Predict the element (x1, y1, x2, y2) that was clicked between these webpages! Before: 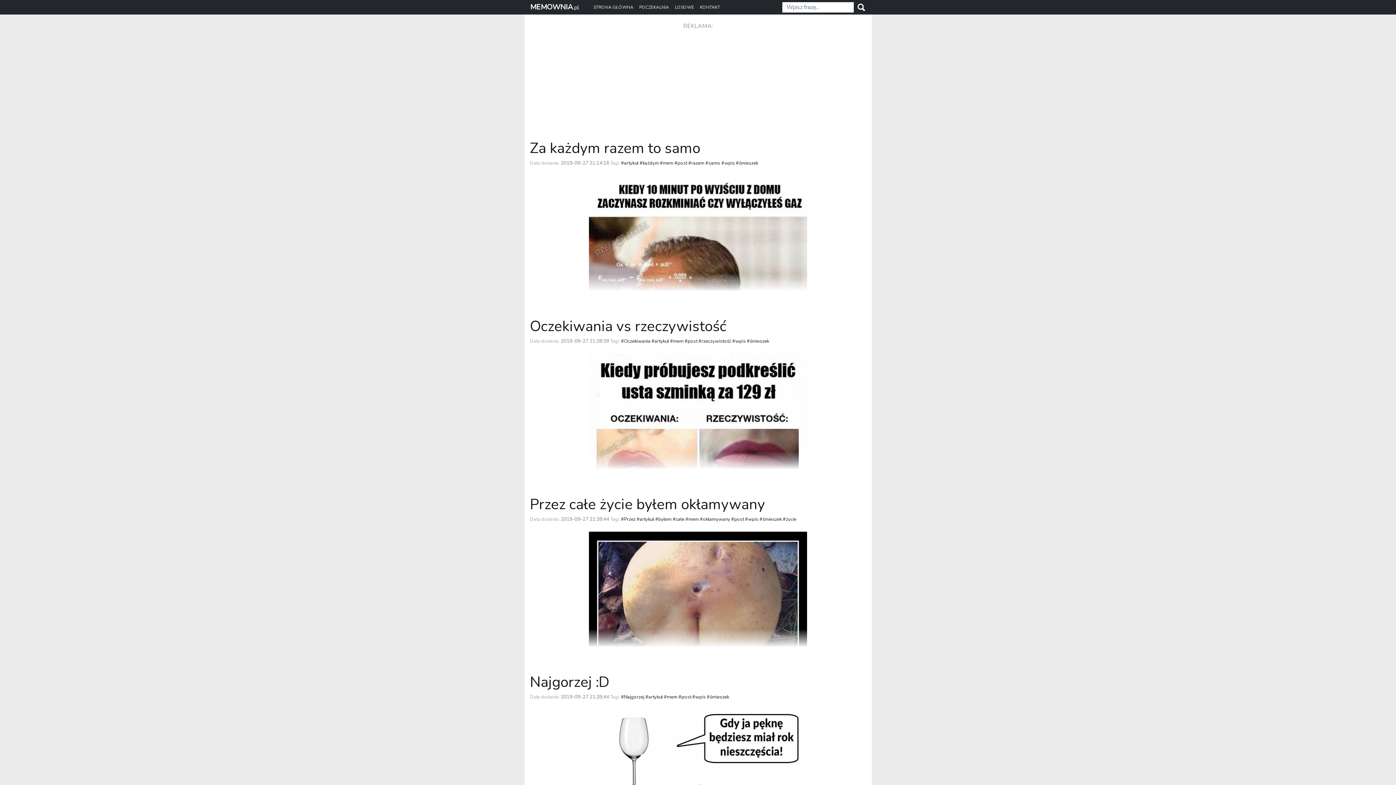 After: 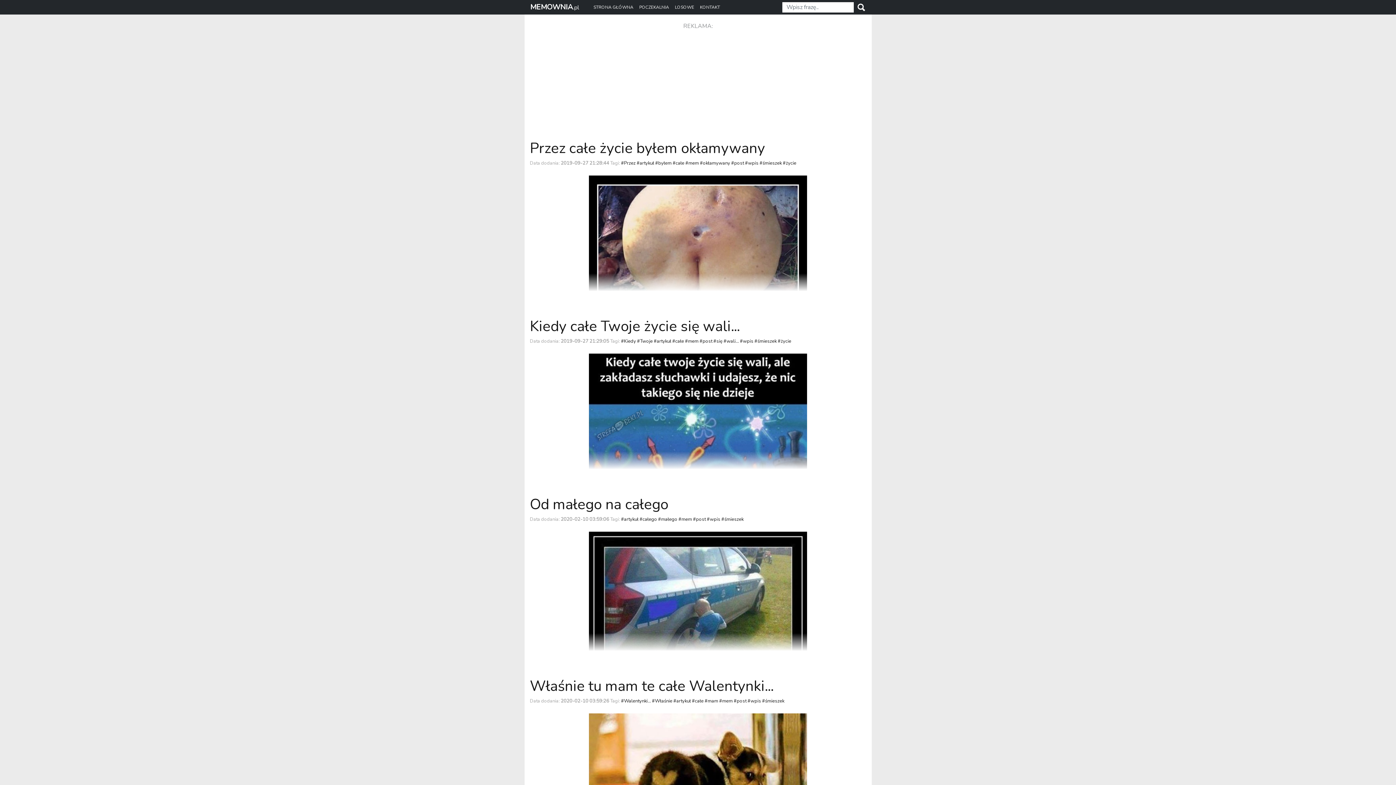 Action: label: #całe  bbox: (672, 516, 685, 522)